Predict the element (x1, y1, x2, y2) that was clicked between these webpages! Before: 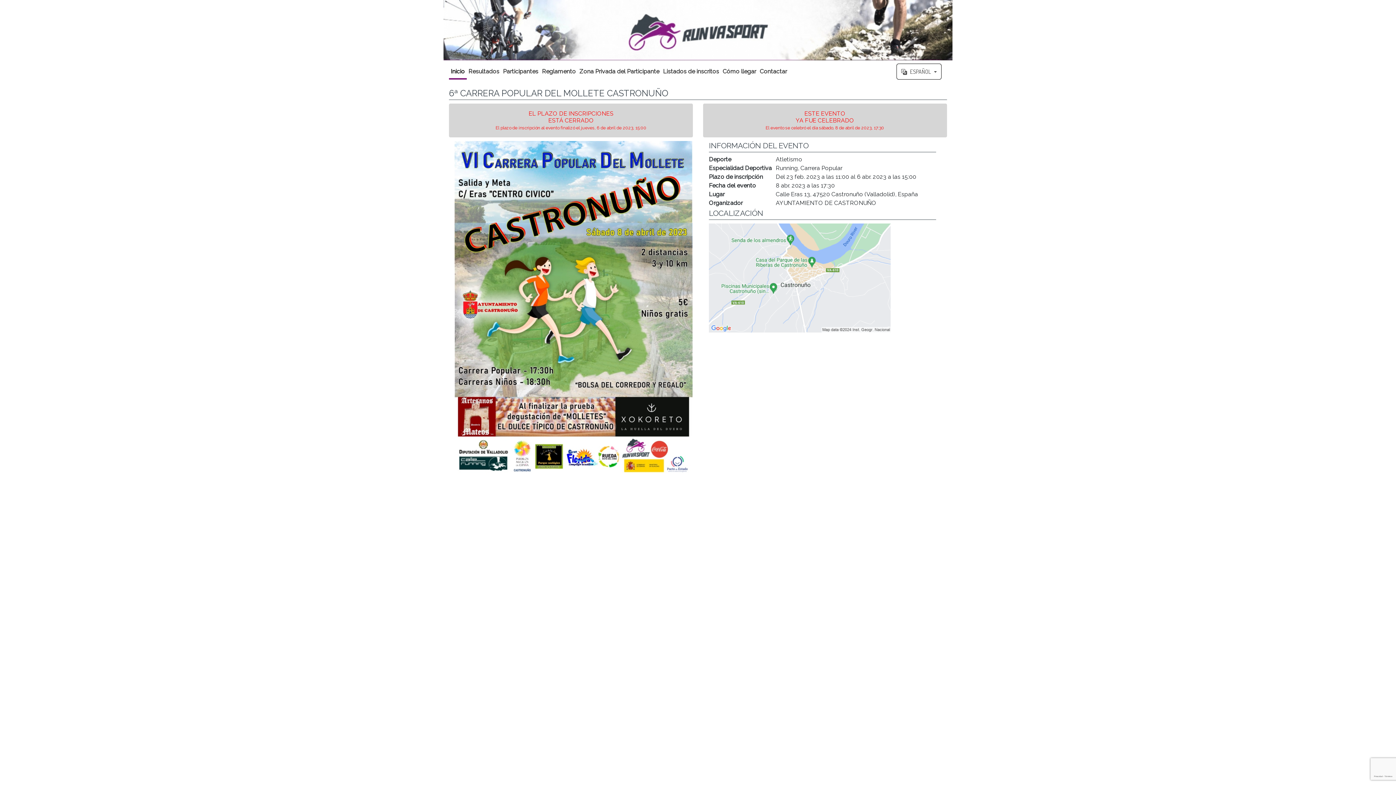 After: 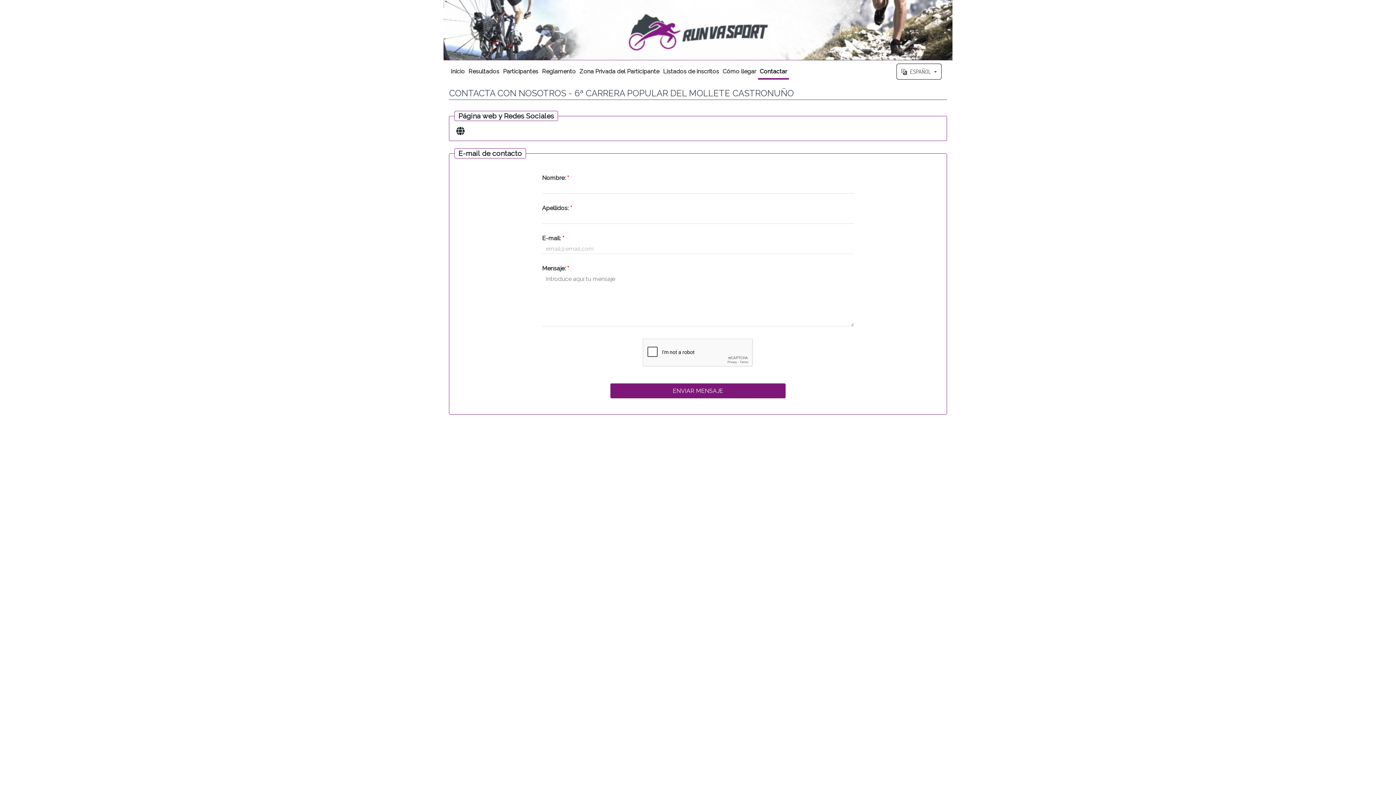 Action: label: Contactar bbox: (758, 63, 789, 78)